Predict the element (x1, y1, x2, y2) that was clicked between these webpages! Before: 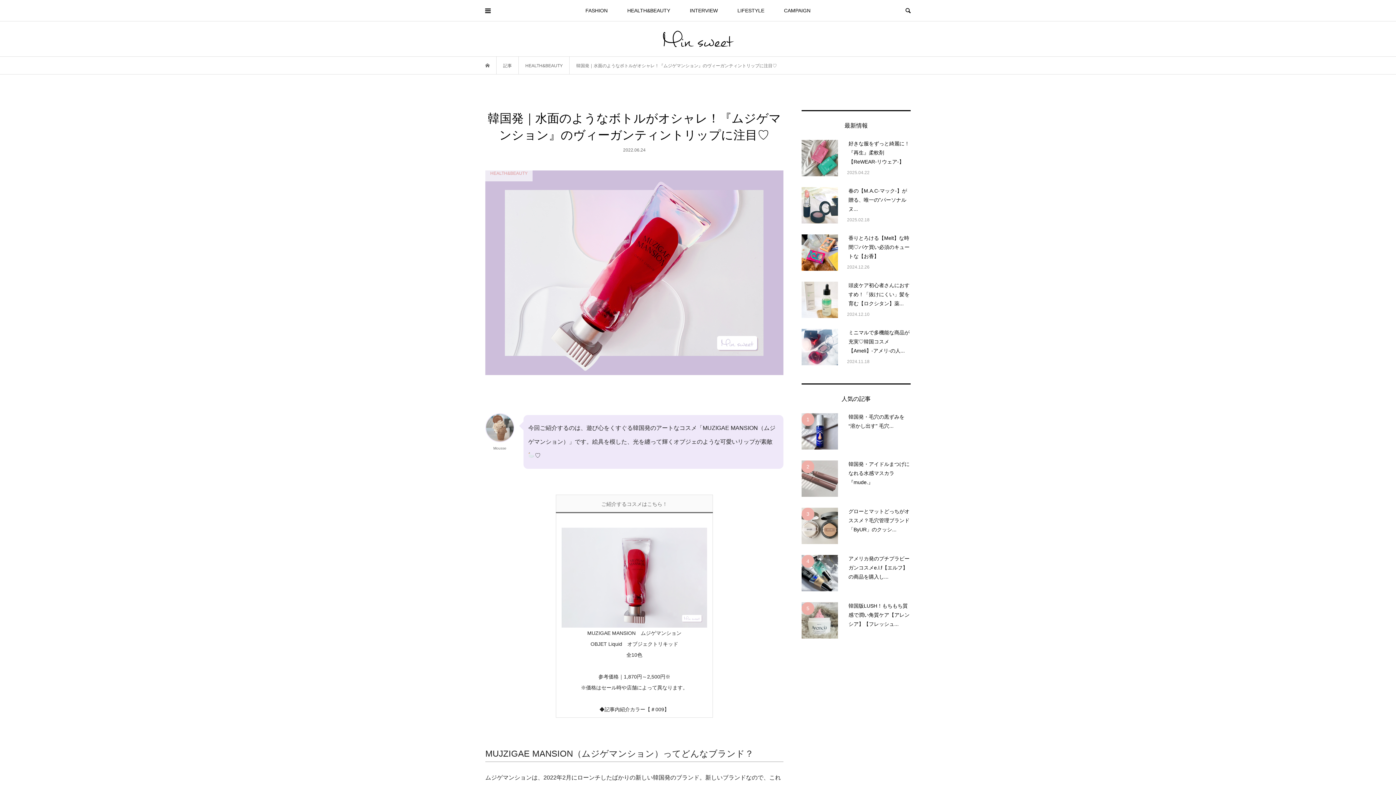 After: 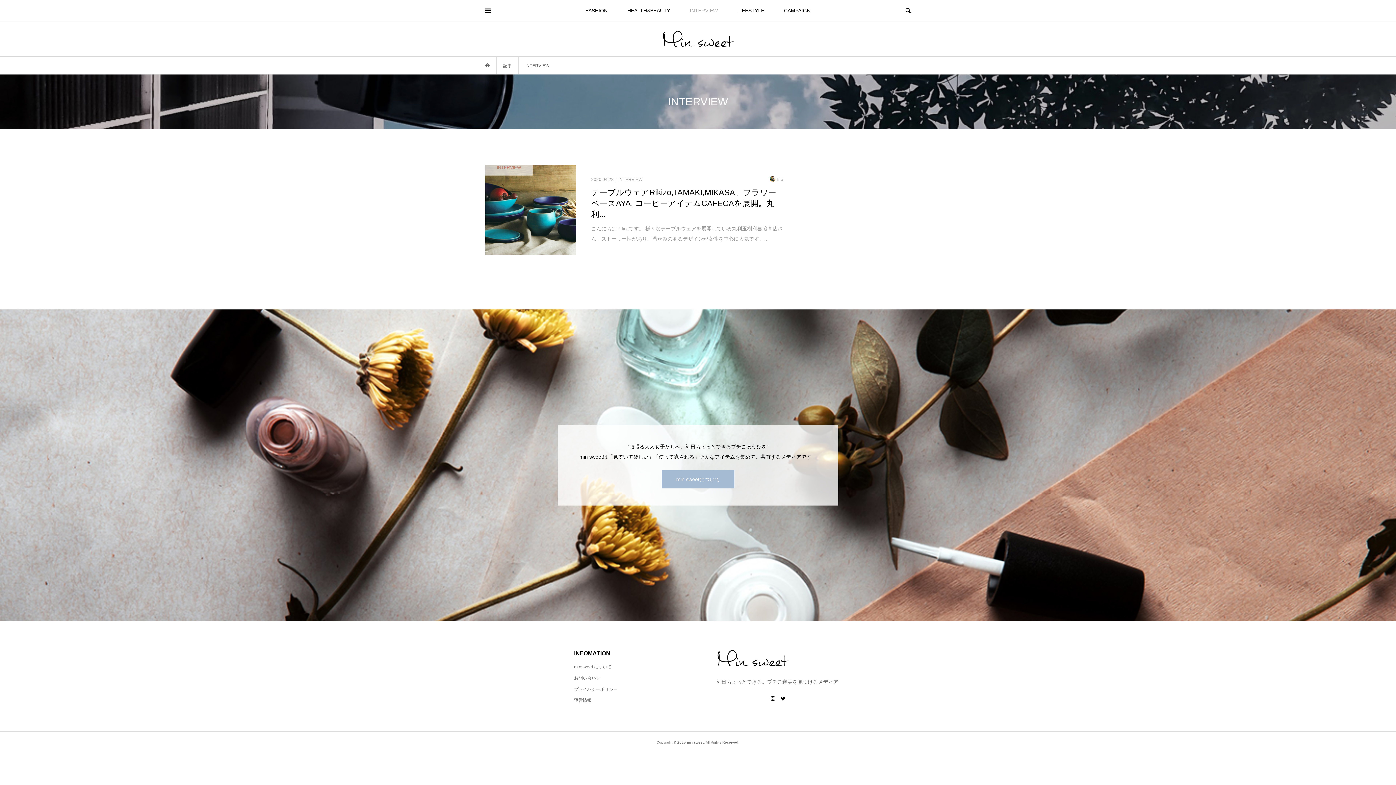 Action: label: INTERVIEW bbox: (680, 0, 727, 21)